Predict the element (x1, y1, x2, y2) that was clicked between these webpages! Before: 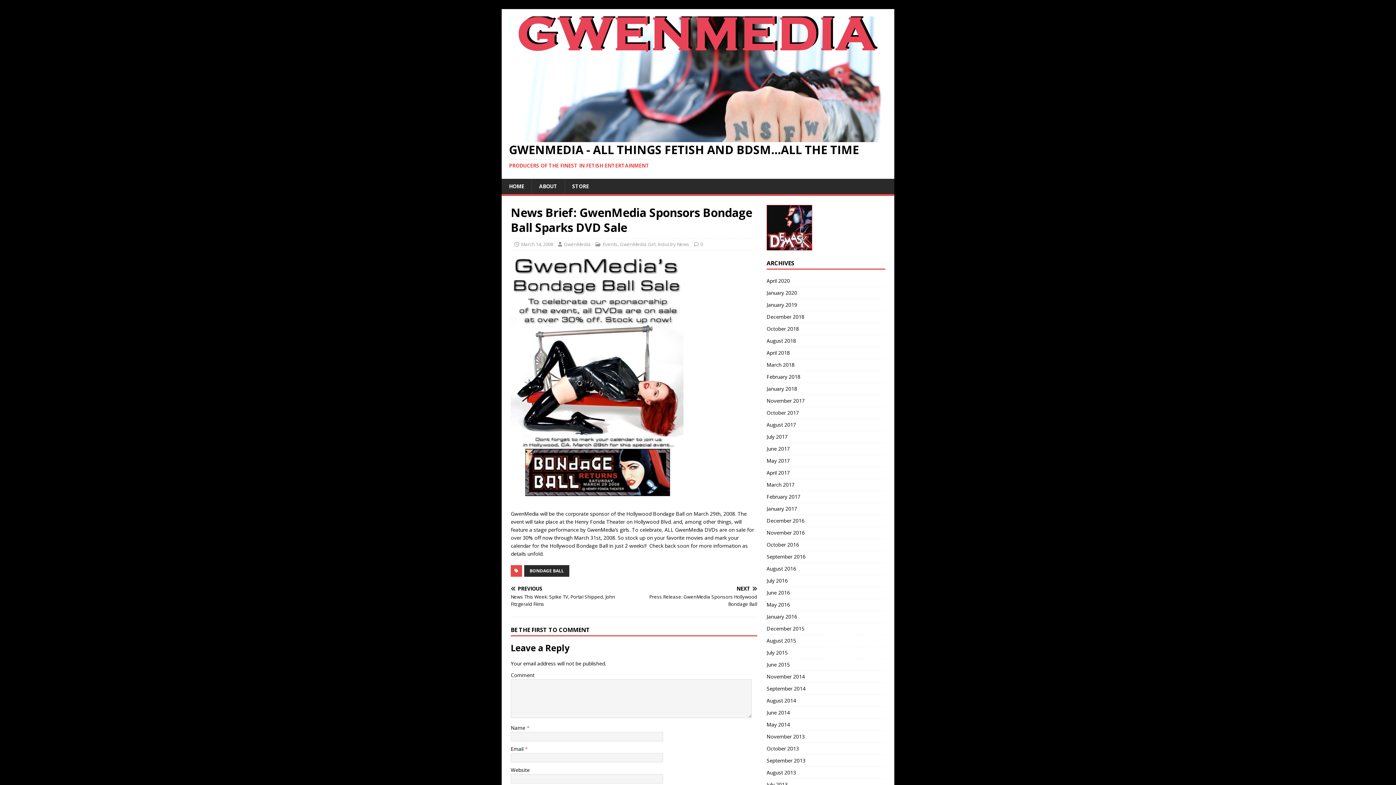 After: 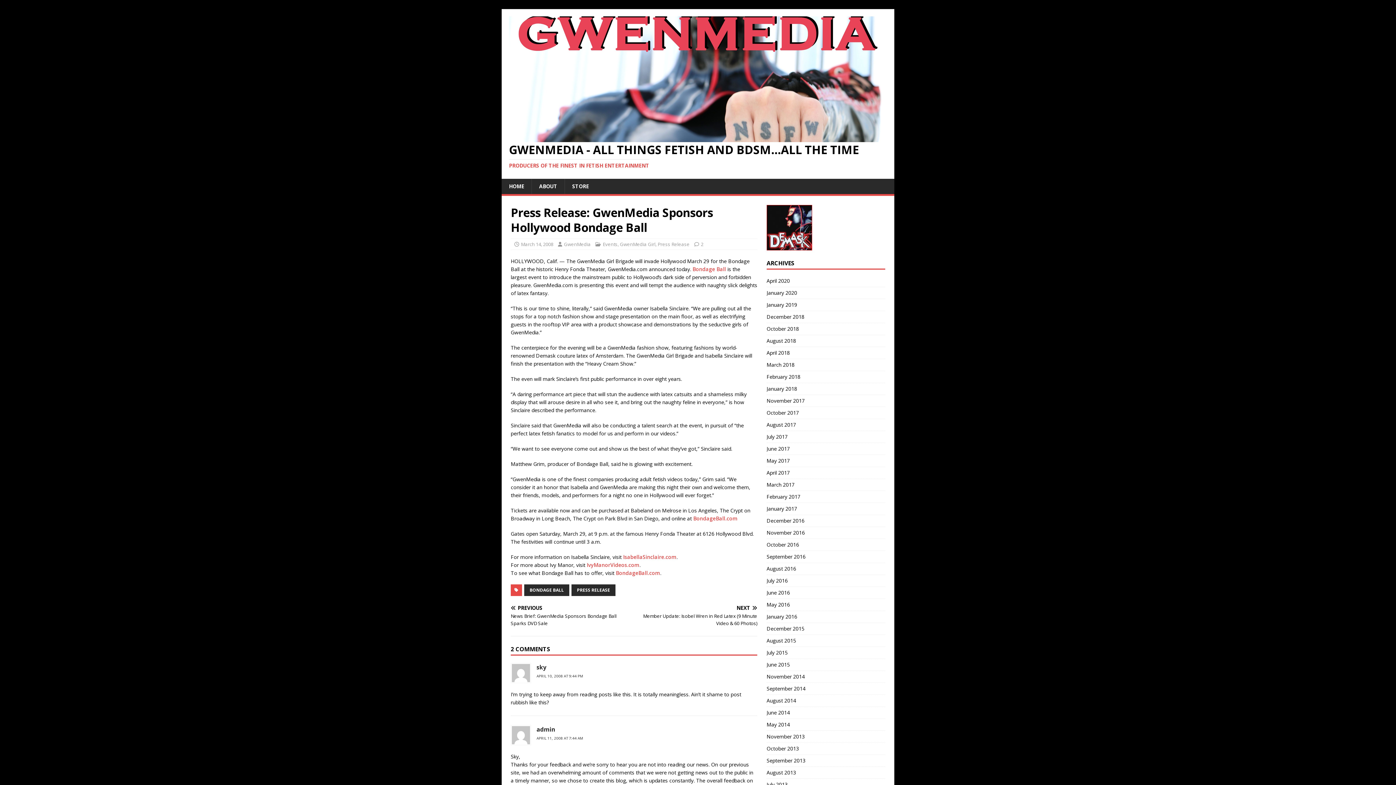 Action: label: NEXT

Press Release: GwenMedia Sponsors Hollywood Bondage Ball bbox: (637, 586, 757, 607)